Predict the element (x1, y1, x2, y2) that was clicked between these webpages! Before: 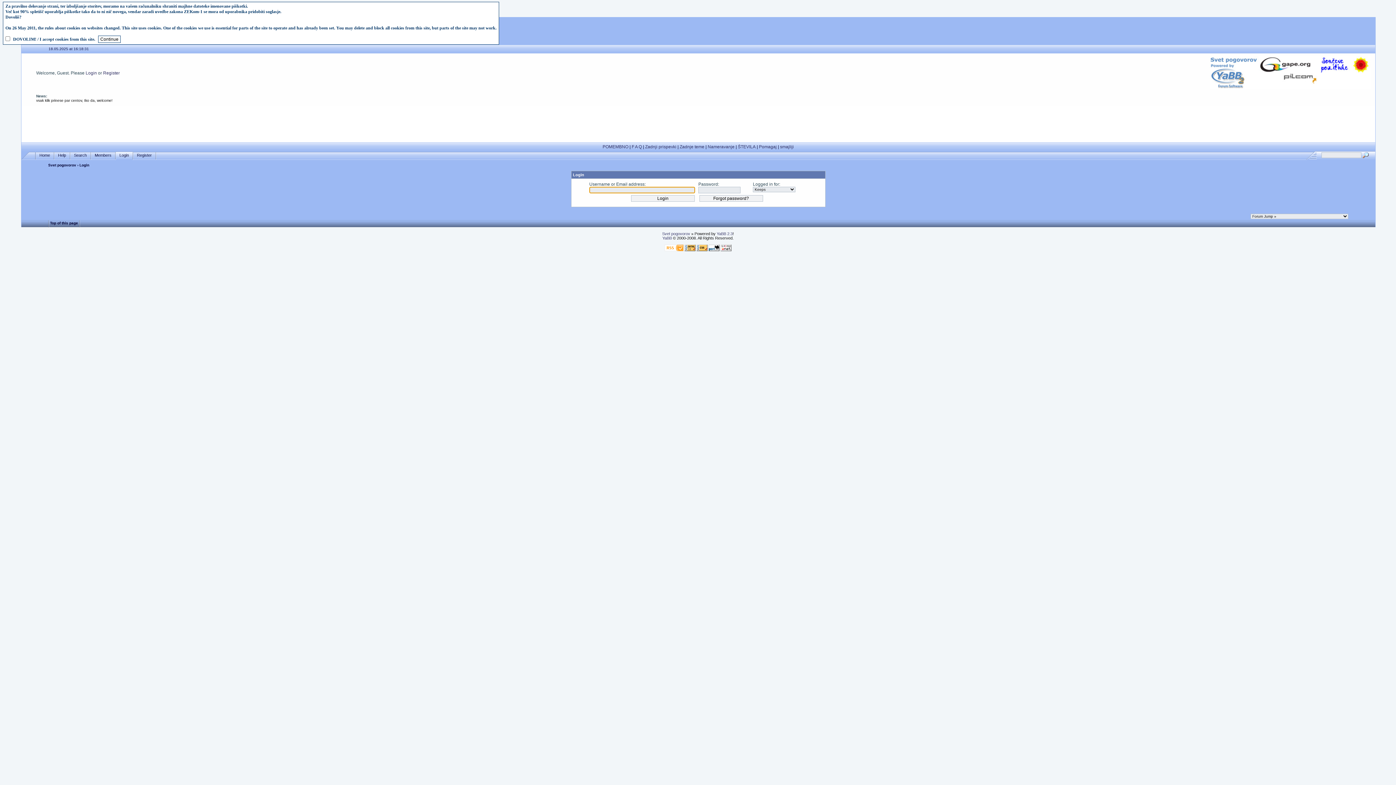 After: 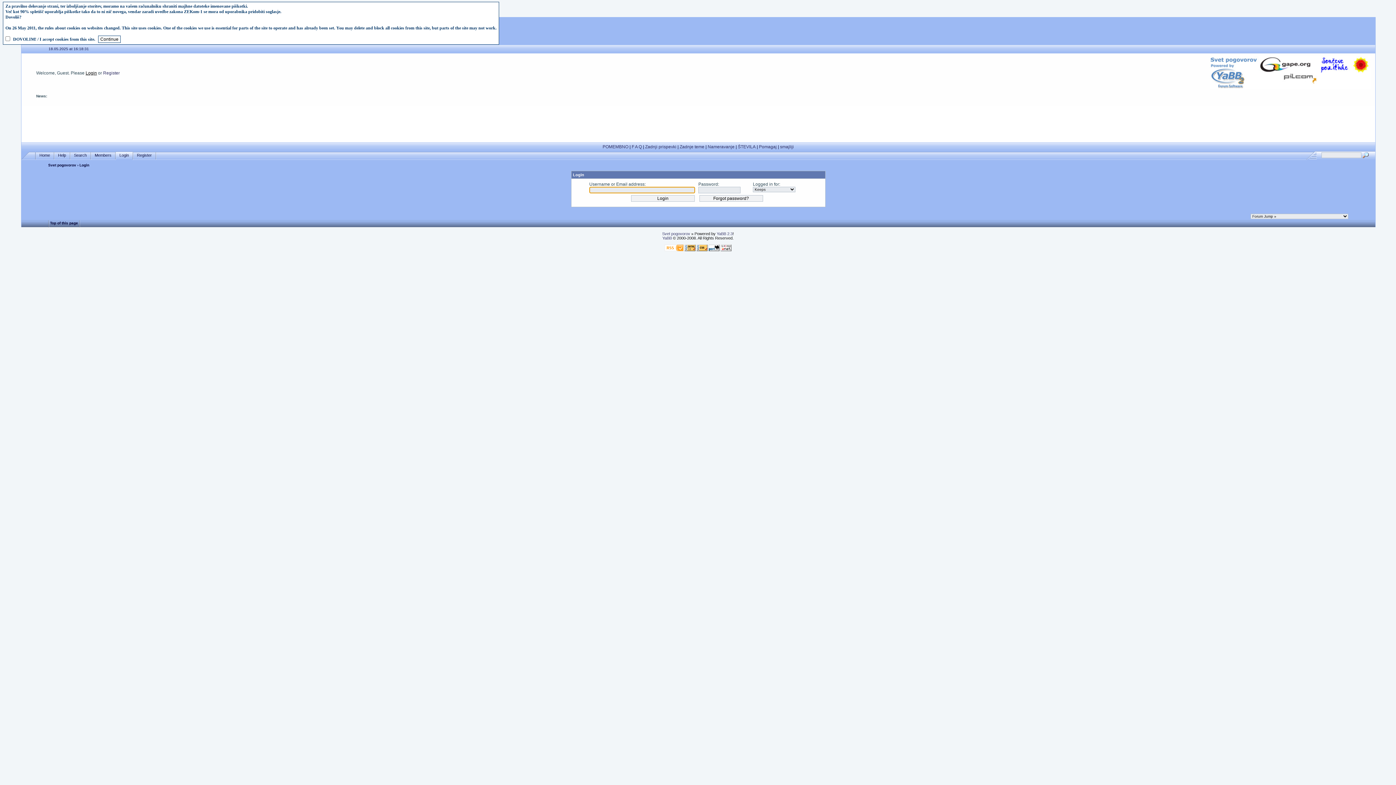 Action: label: Login bbox: (85, 70, 96, 75)